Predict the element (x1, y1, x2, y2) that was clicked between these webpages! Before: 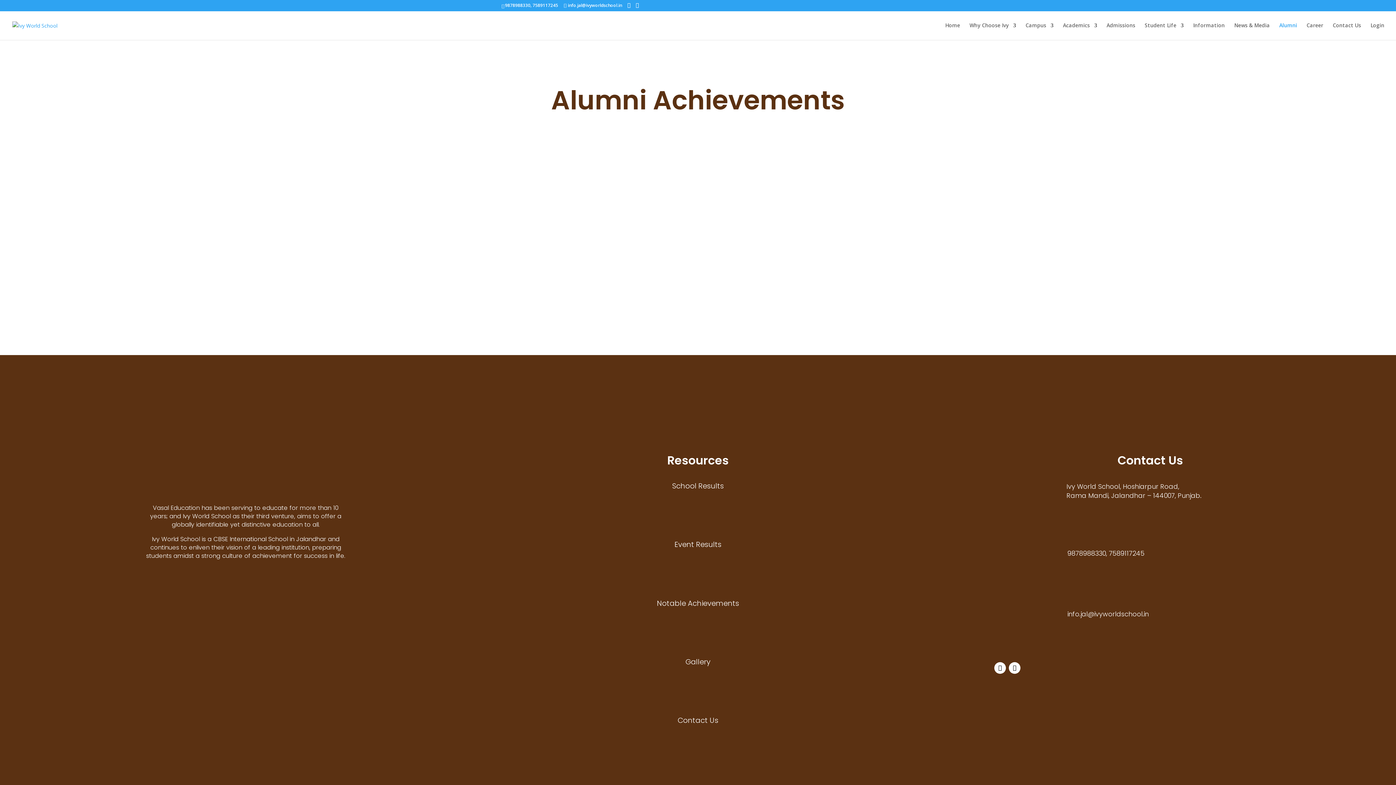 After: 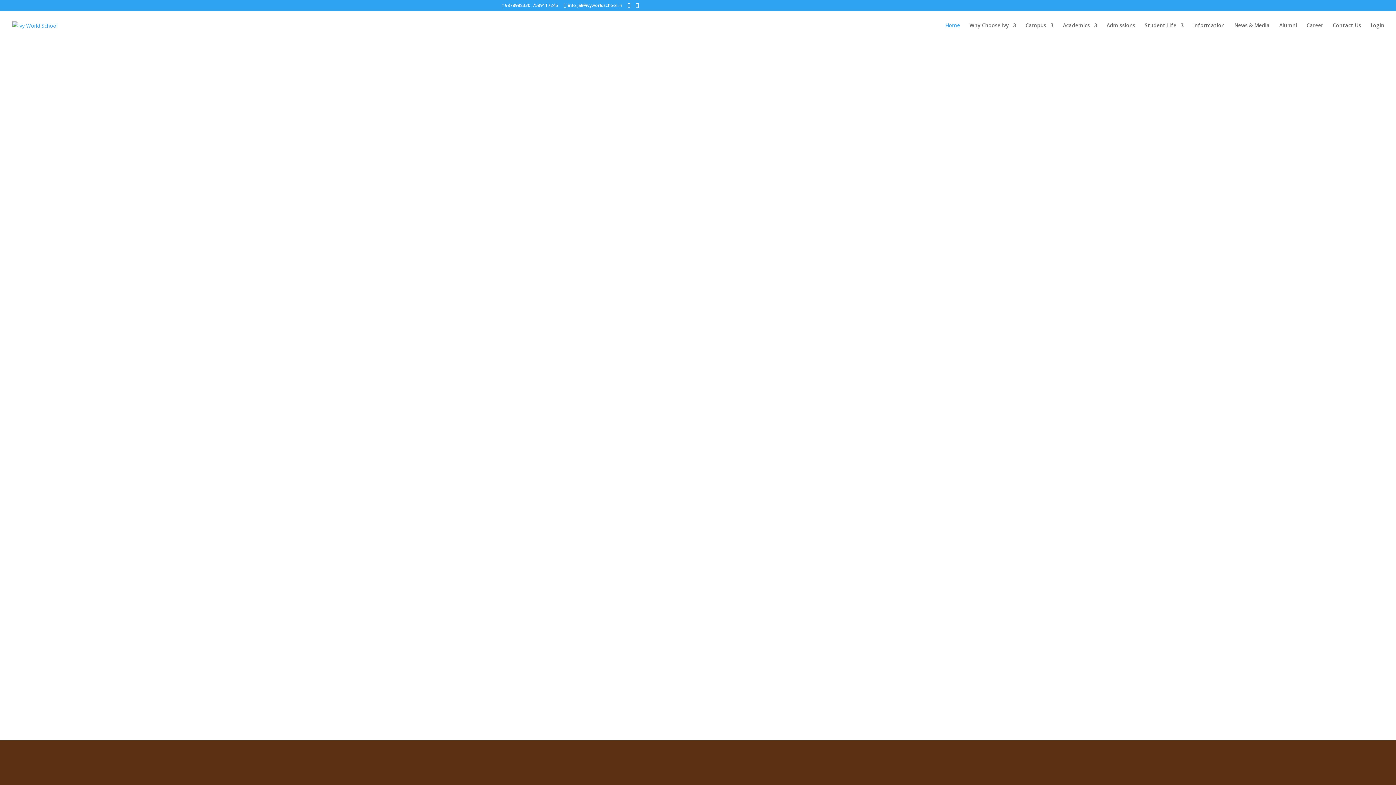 Action: label: Home bbox: (945, 22, 960, 40)